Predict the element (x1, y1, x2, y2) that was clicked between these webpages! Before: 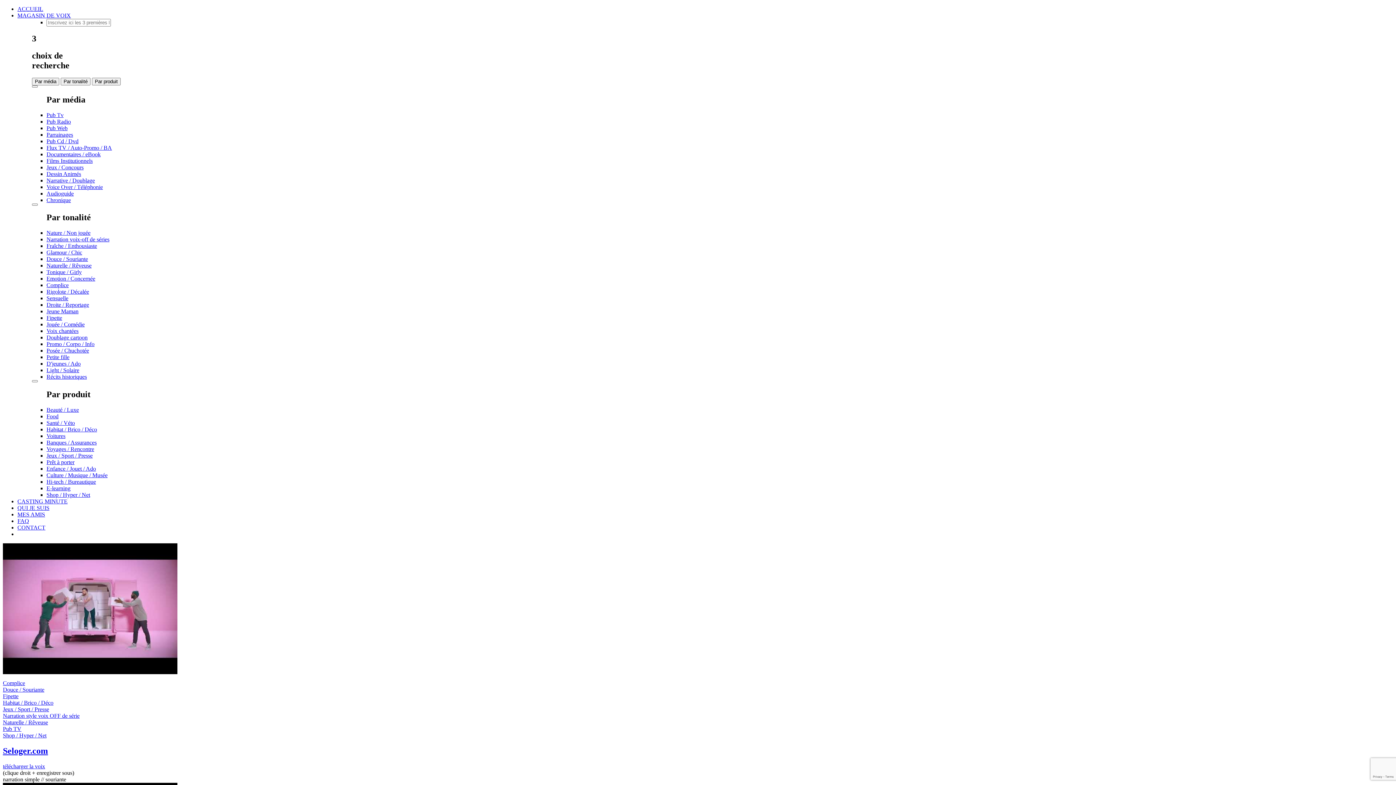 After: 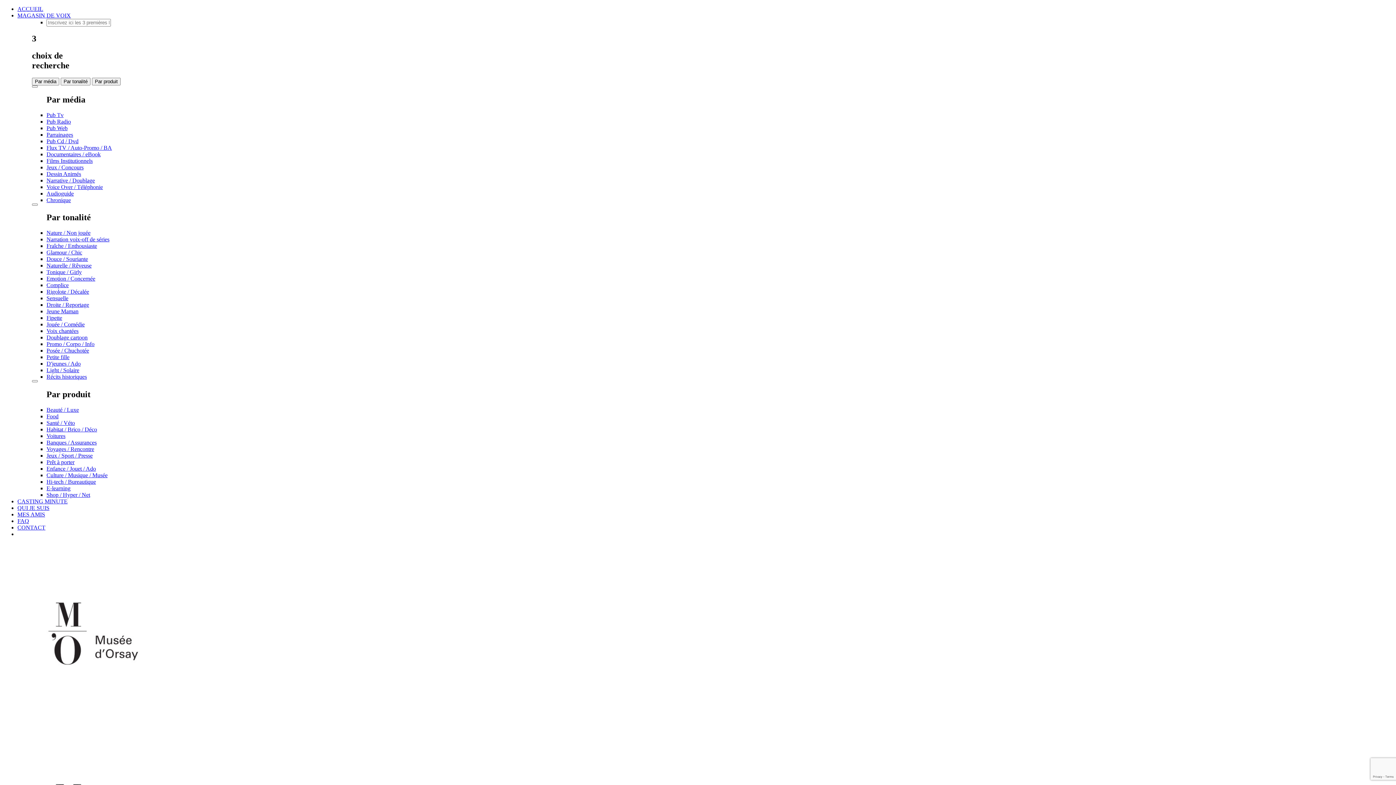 Action: bbox: (46, 373, 86, 380) label: Récits historiques